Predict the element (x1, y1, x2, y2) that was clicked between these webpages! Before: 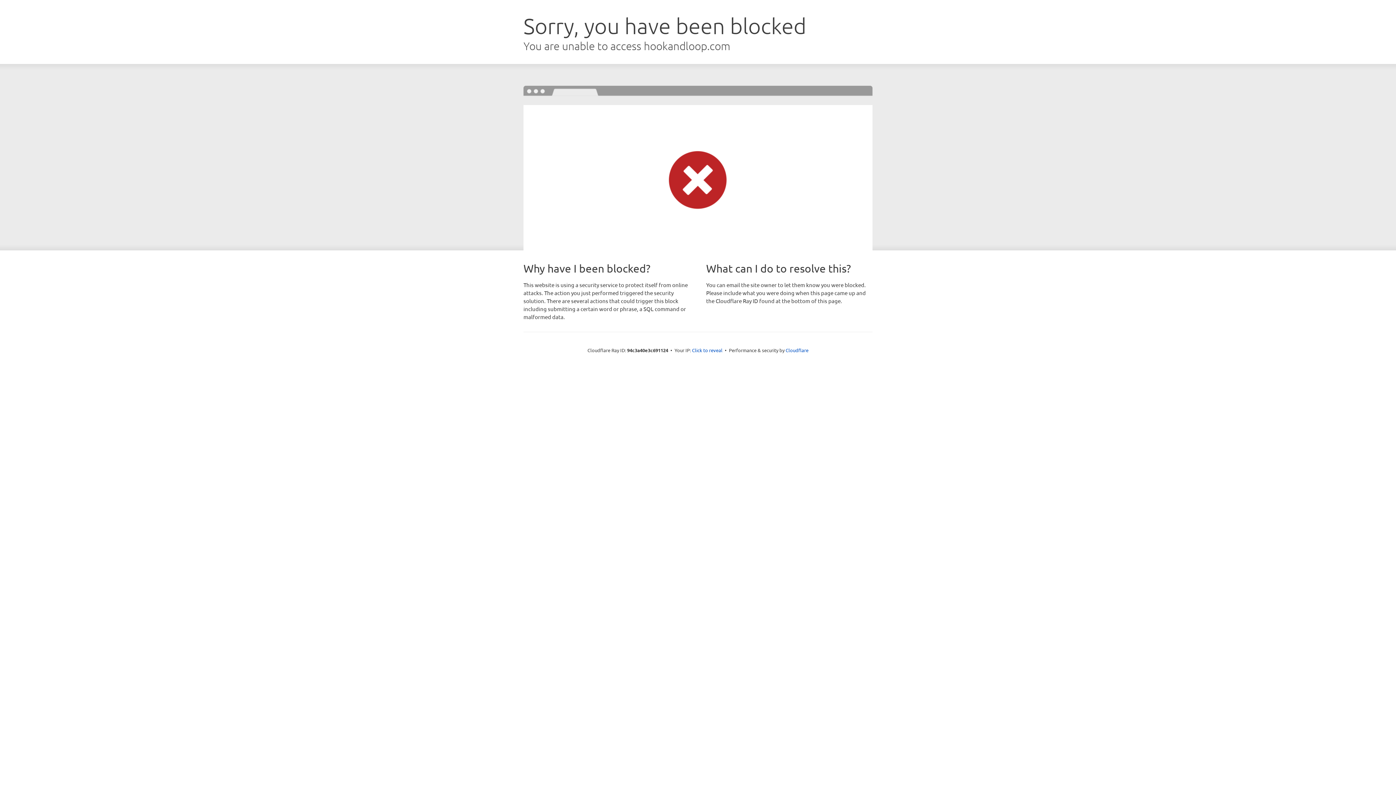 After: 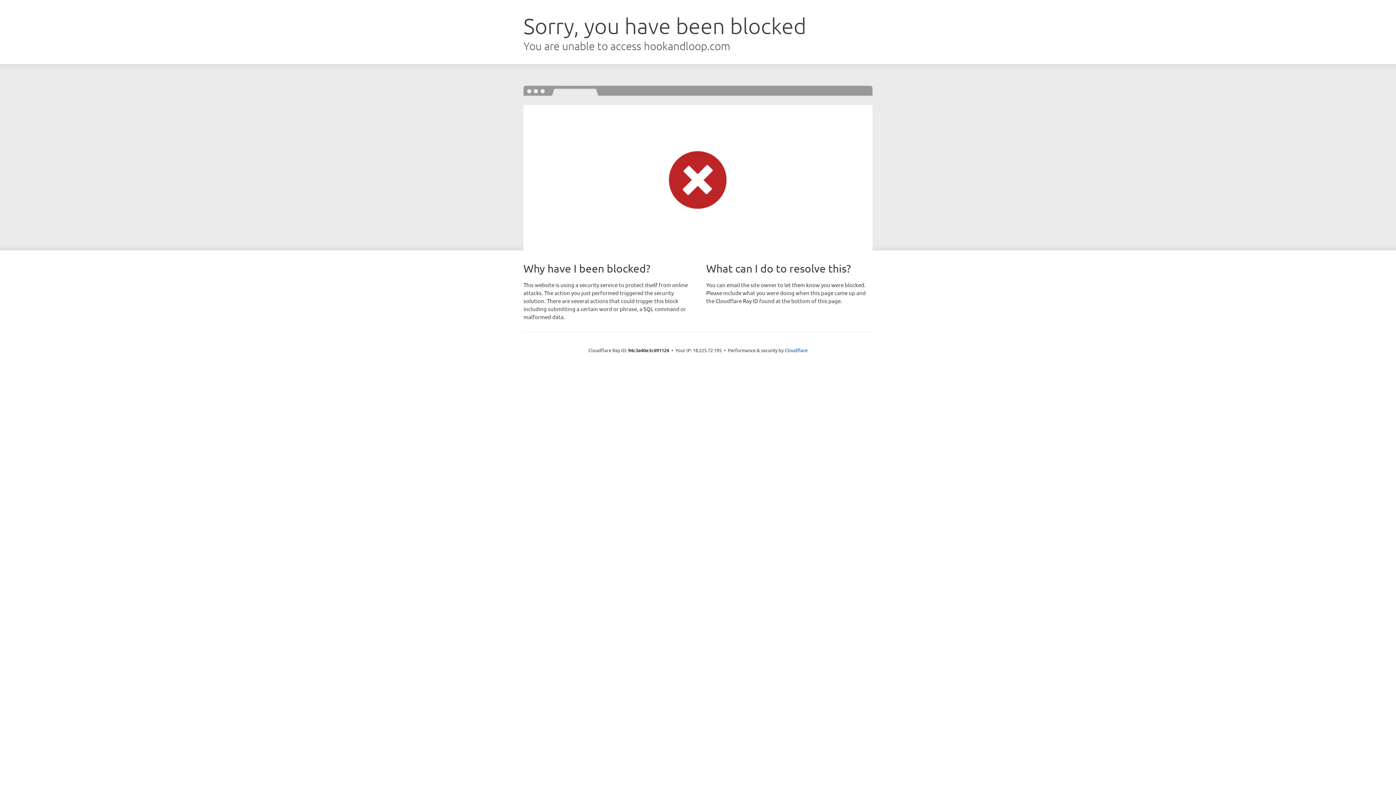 Action: label: Click to reveal bbox: (692, 346, 722, 353)